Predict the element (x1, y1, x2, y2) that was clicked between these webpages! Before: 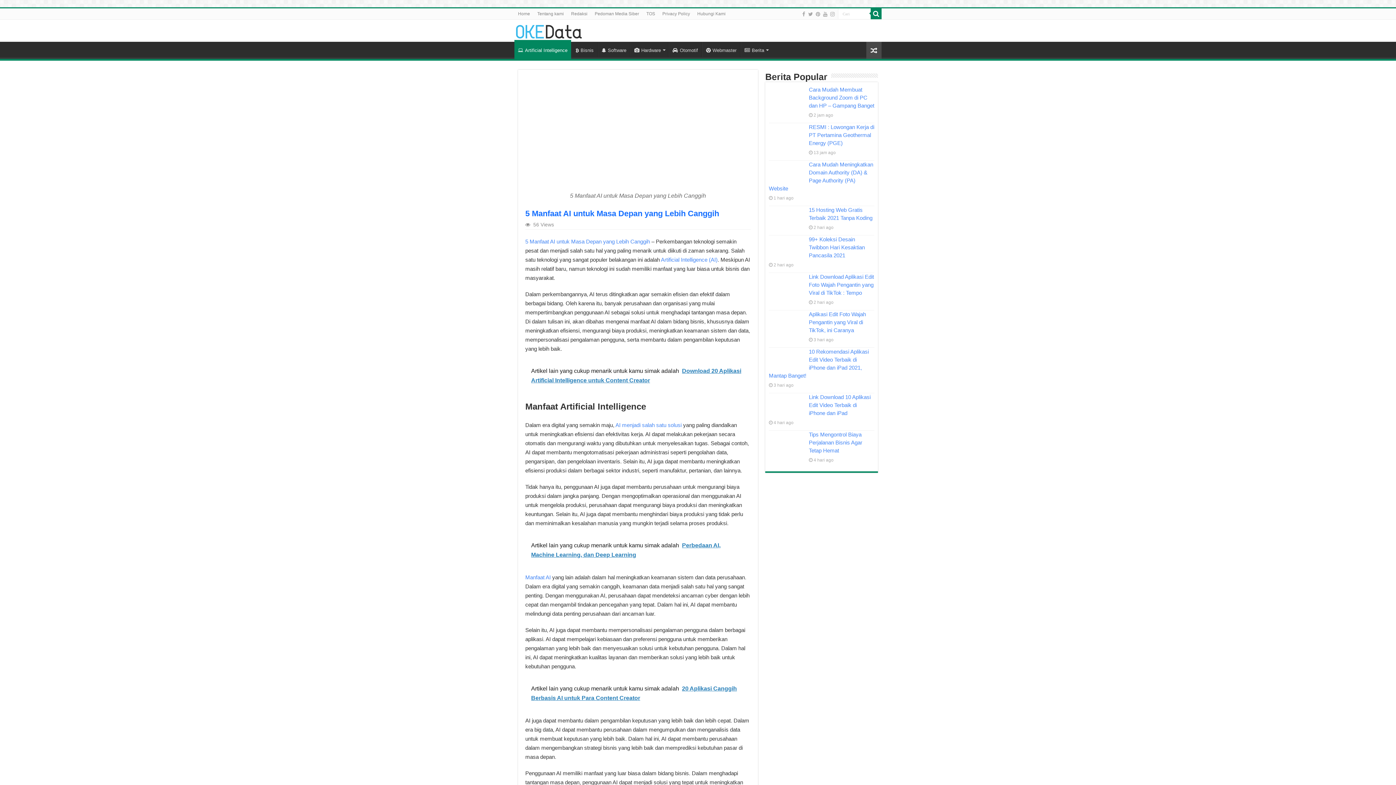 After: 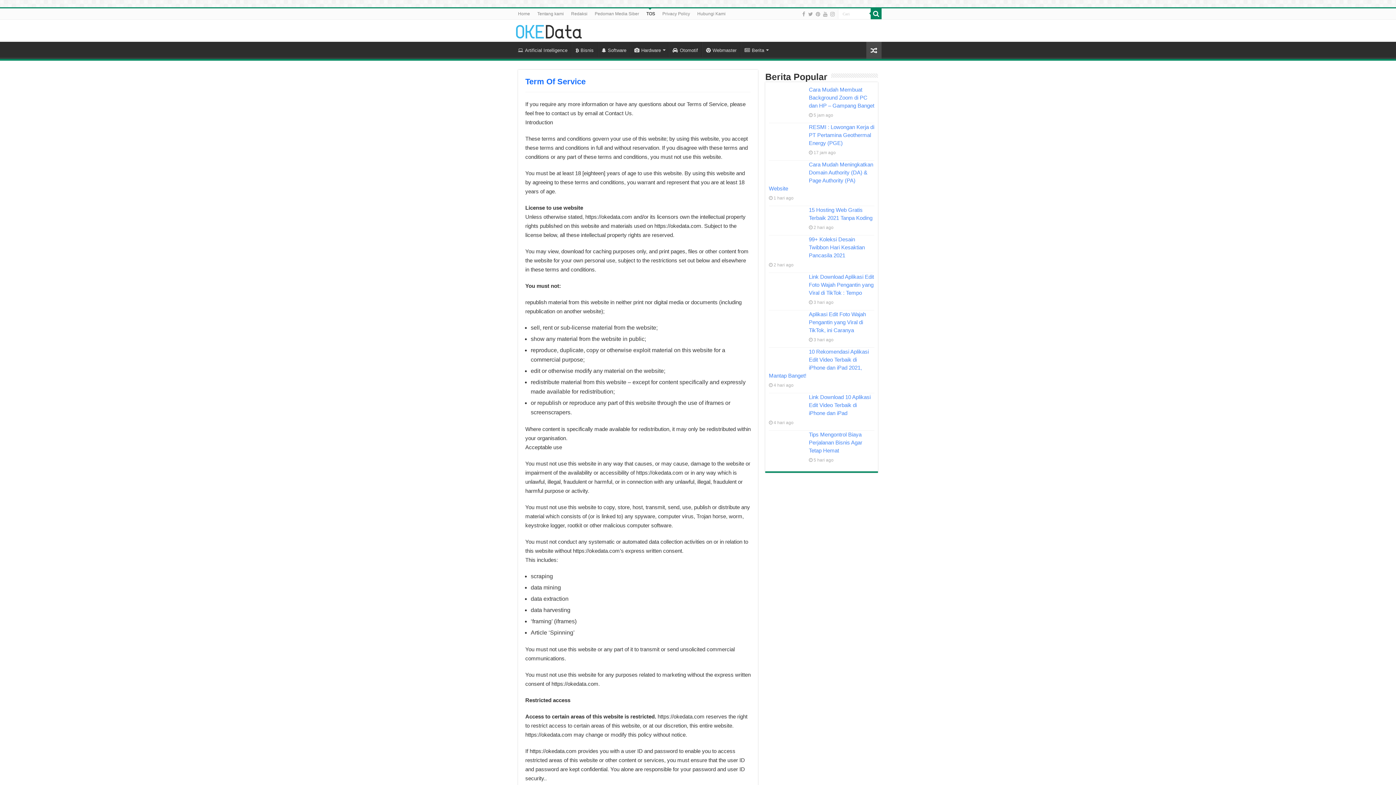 Action: bbox: (642, 8, 658, 19) label: TOS